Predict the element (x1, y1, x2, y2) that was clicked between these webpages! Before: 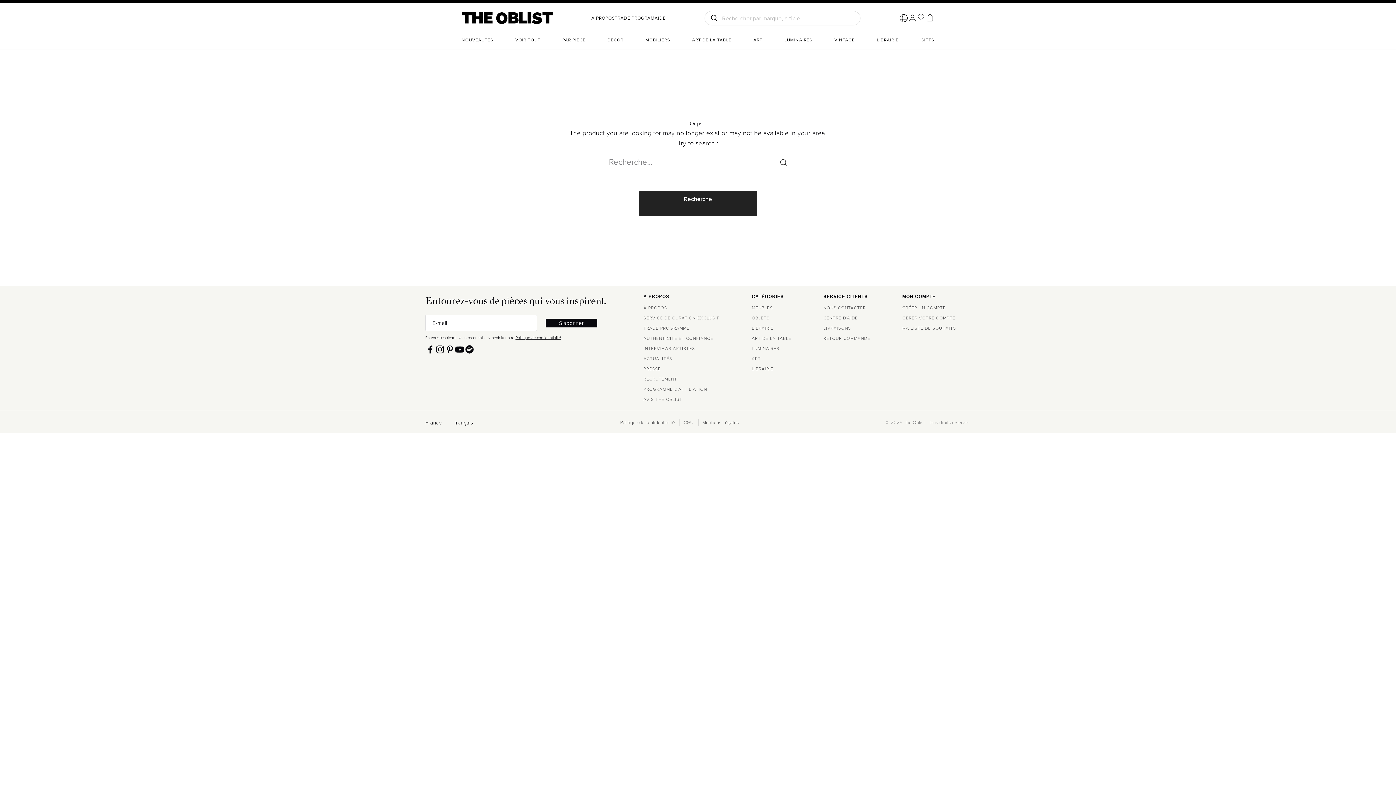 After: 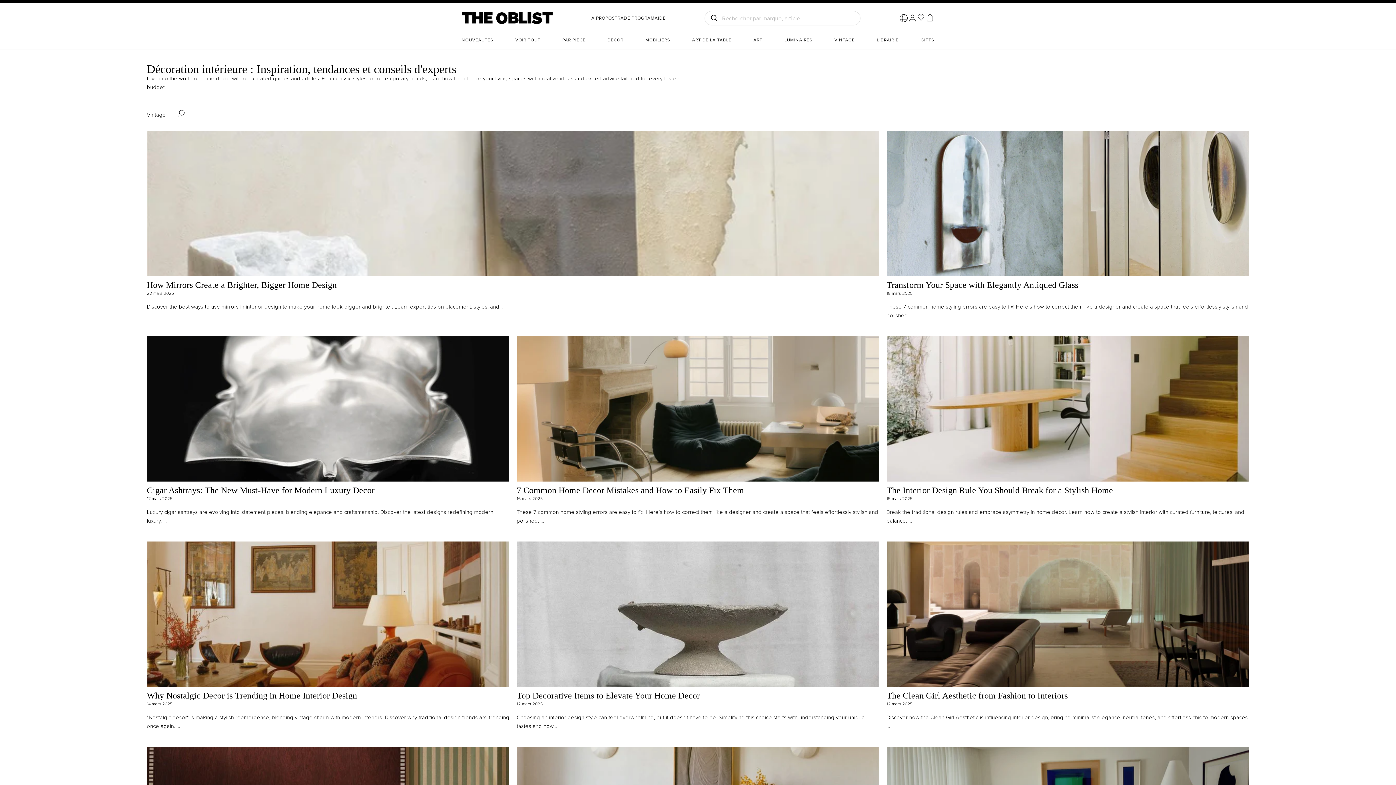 Action: label: ACTUALITÉS bbox: (643, 355, 672, 362)